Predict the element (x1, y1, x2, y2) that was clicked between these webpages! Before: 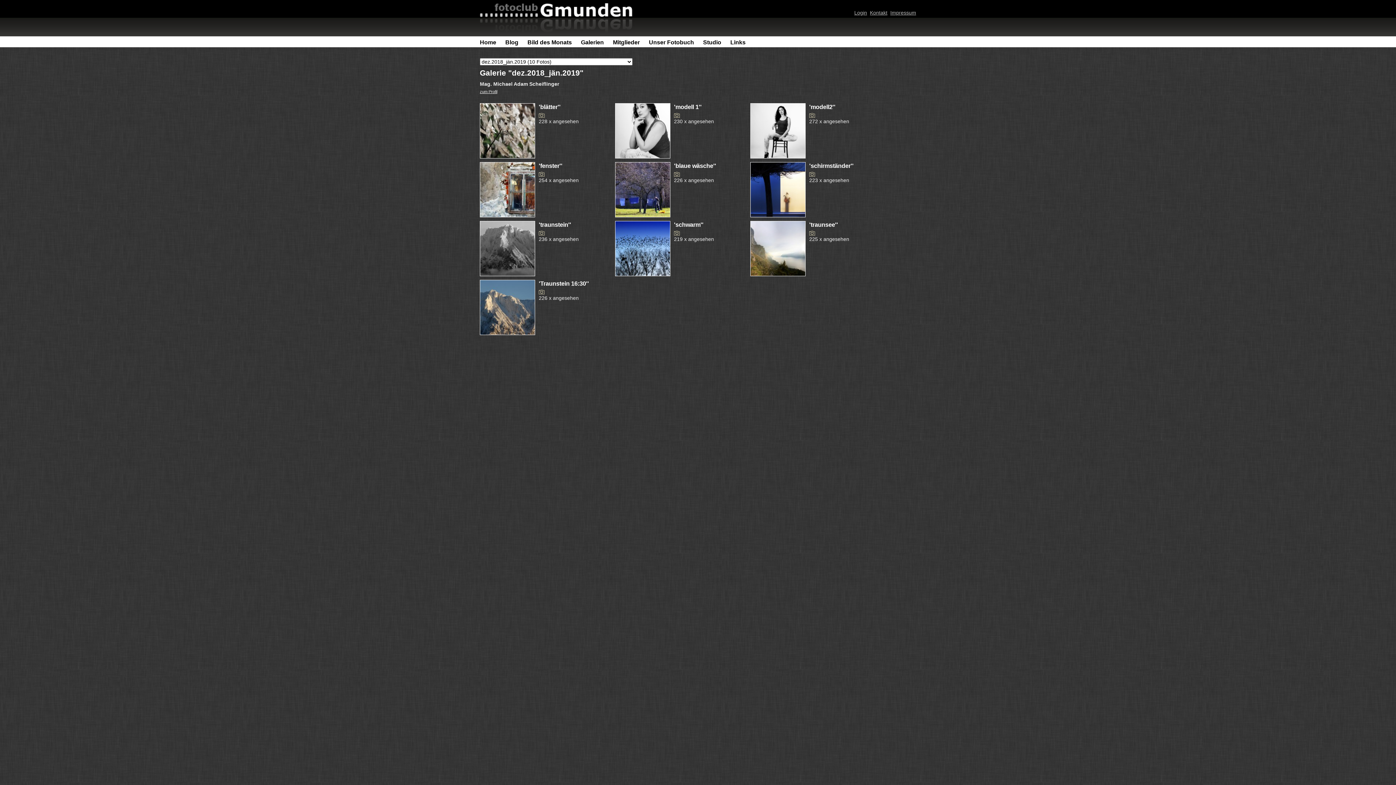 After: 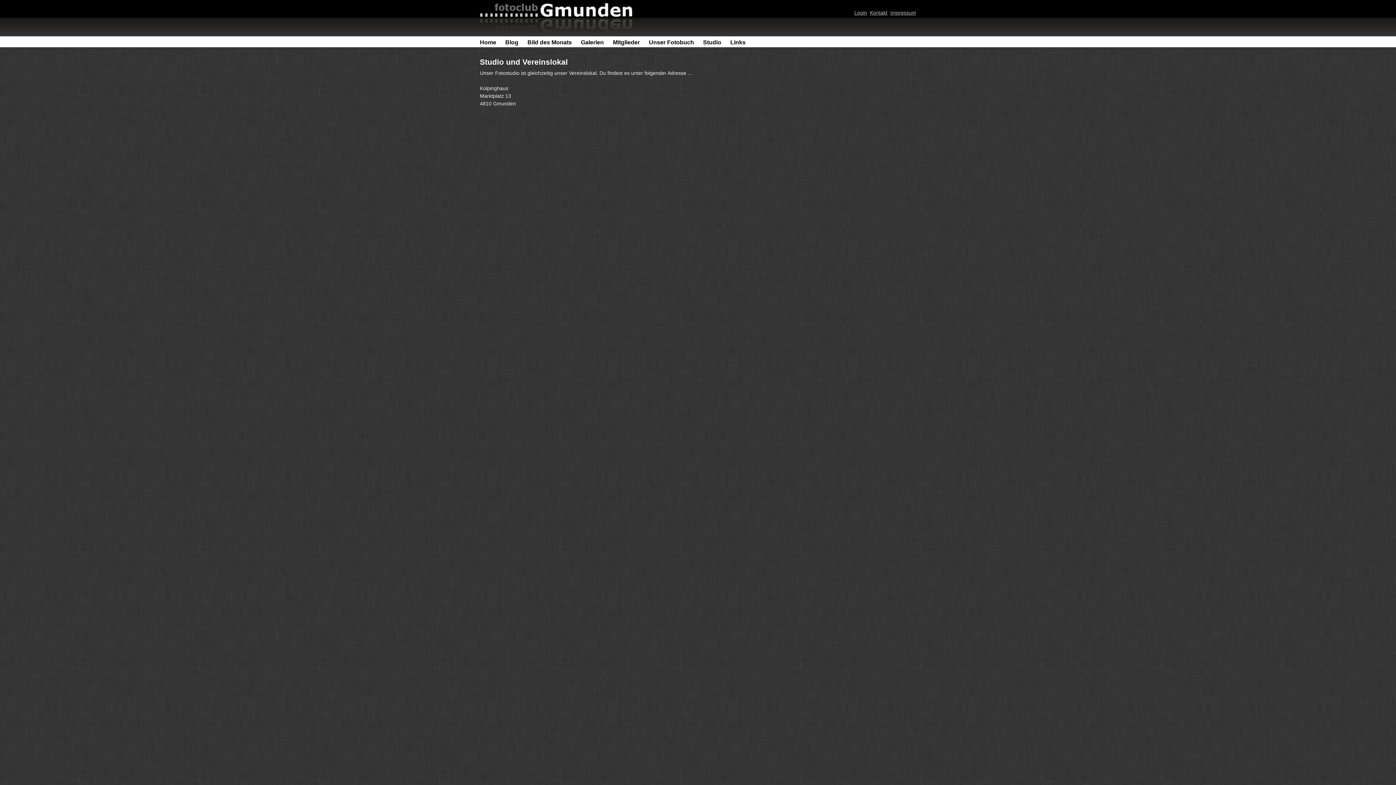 Action: label: Studio bbox: (703, 39, 721, 45)